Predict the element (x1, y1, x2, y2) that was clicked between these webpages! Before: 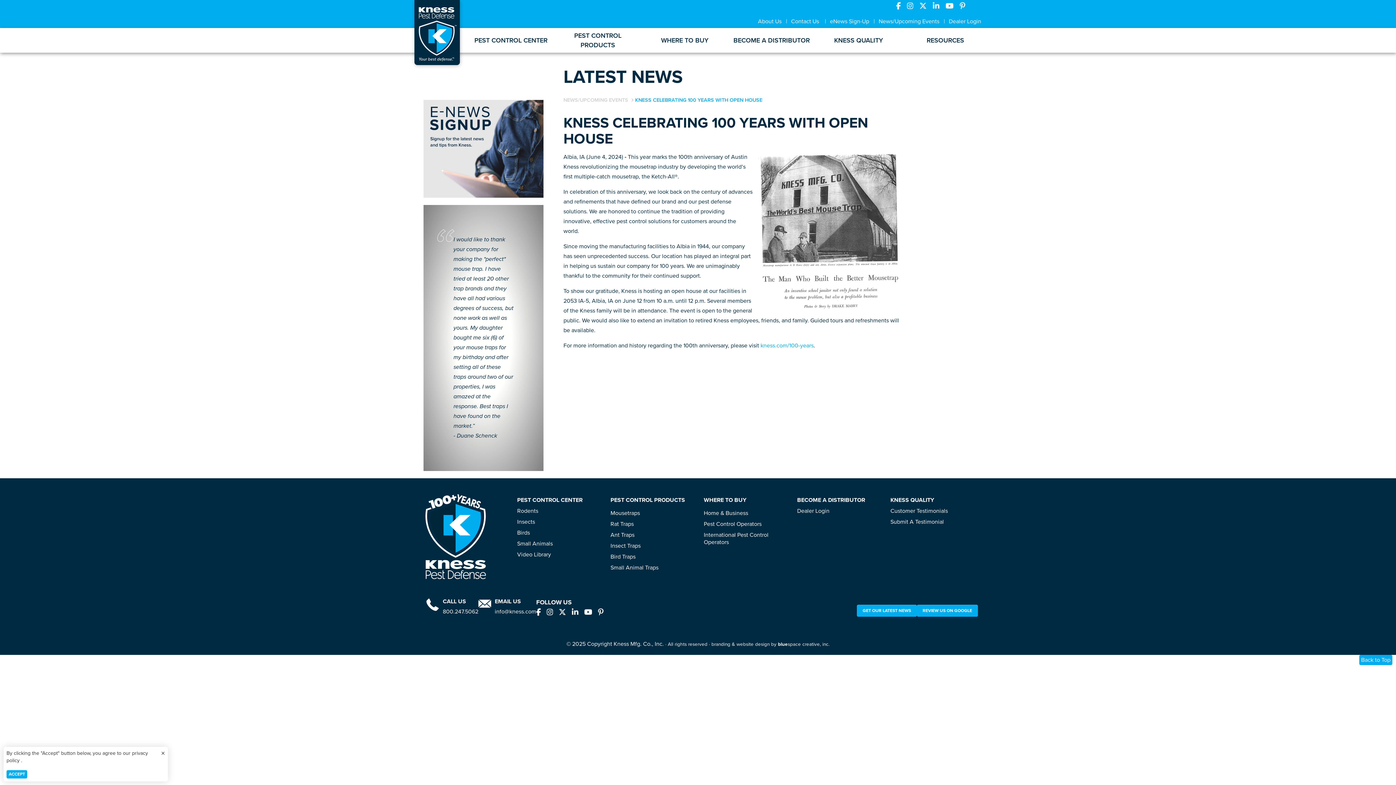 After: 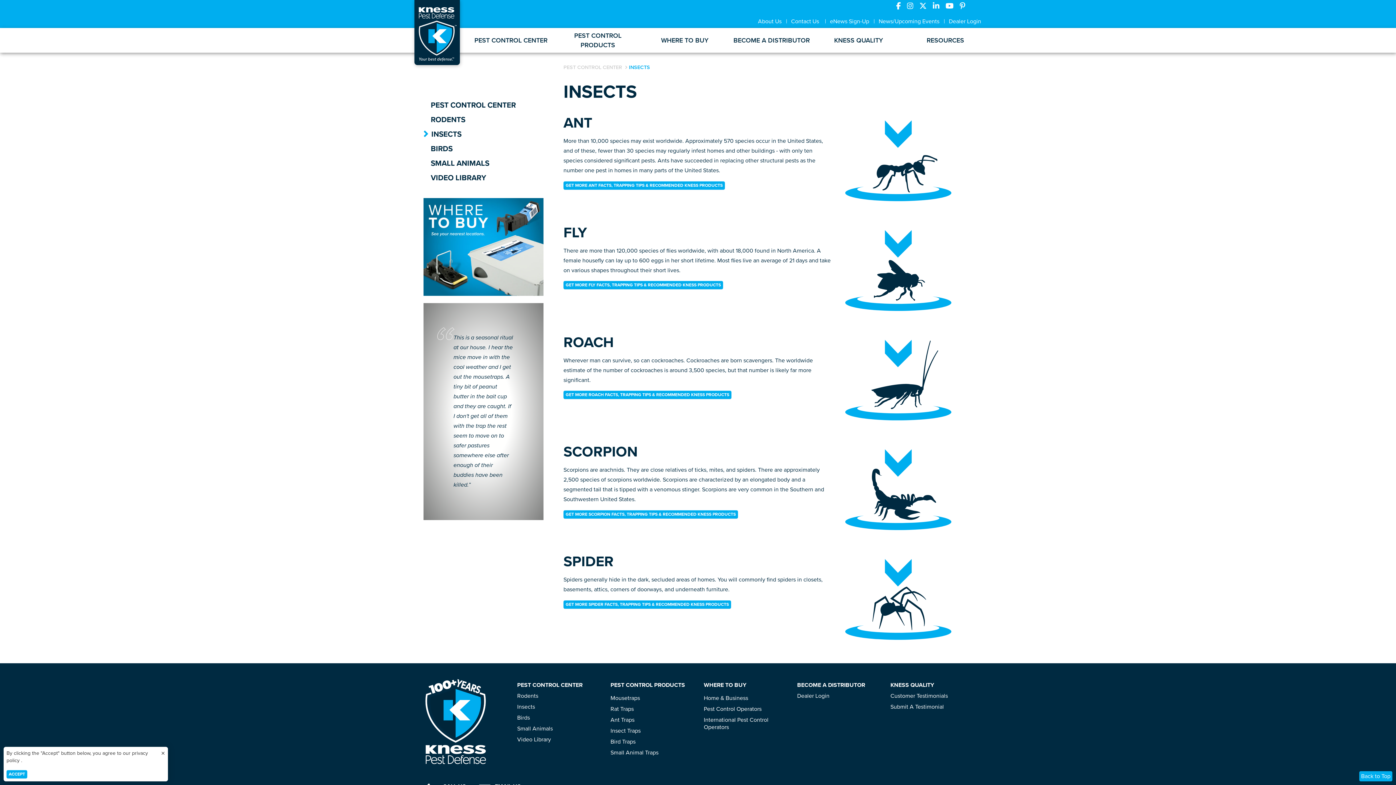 Action: label: Insects bbox: (517, 518, 599, 525)